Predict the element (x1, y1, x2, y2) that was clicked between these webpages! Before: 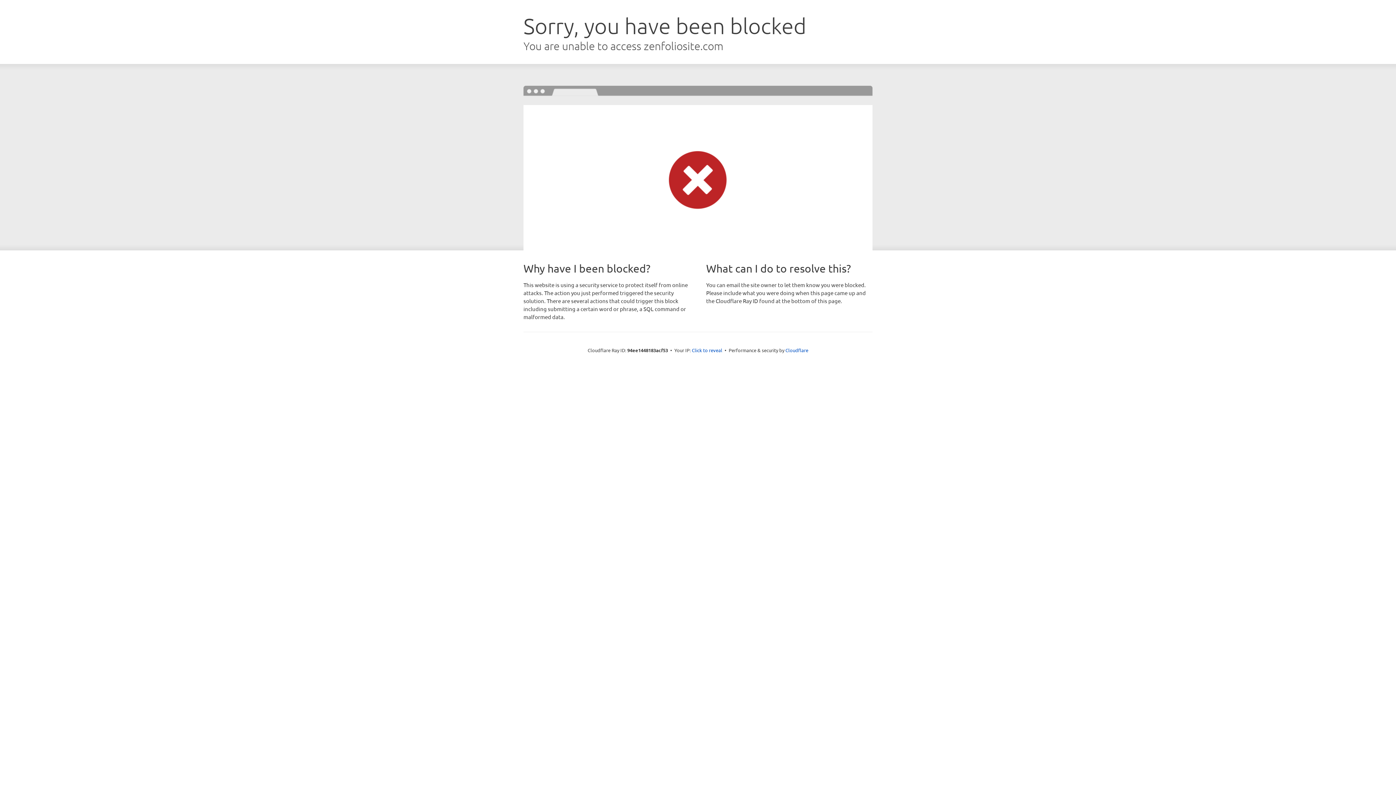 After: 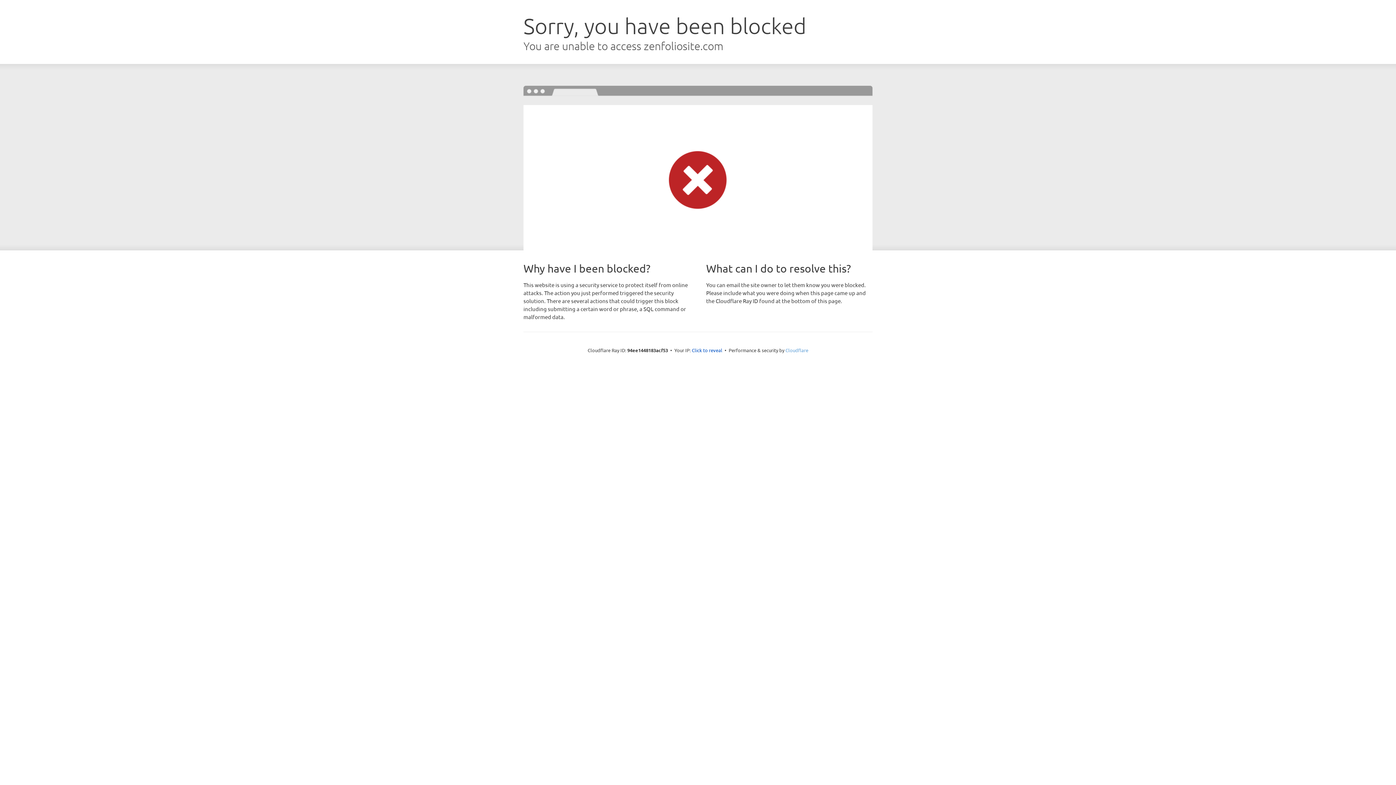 Action: label: Cloudflare bbox: (785, 347, 808, 353)